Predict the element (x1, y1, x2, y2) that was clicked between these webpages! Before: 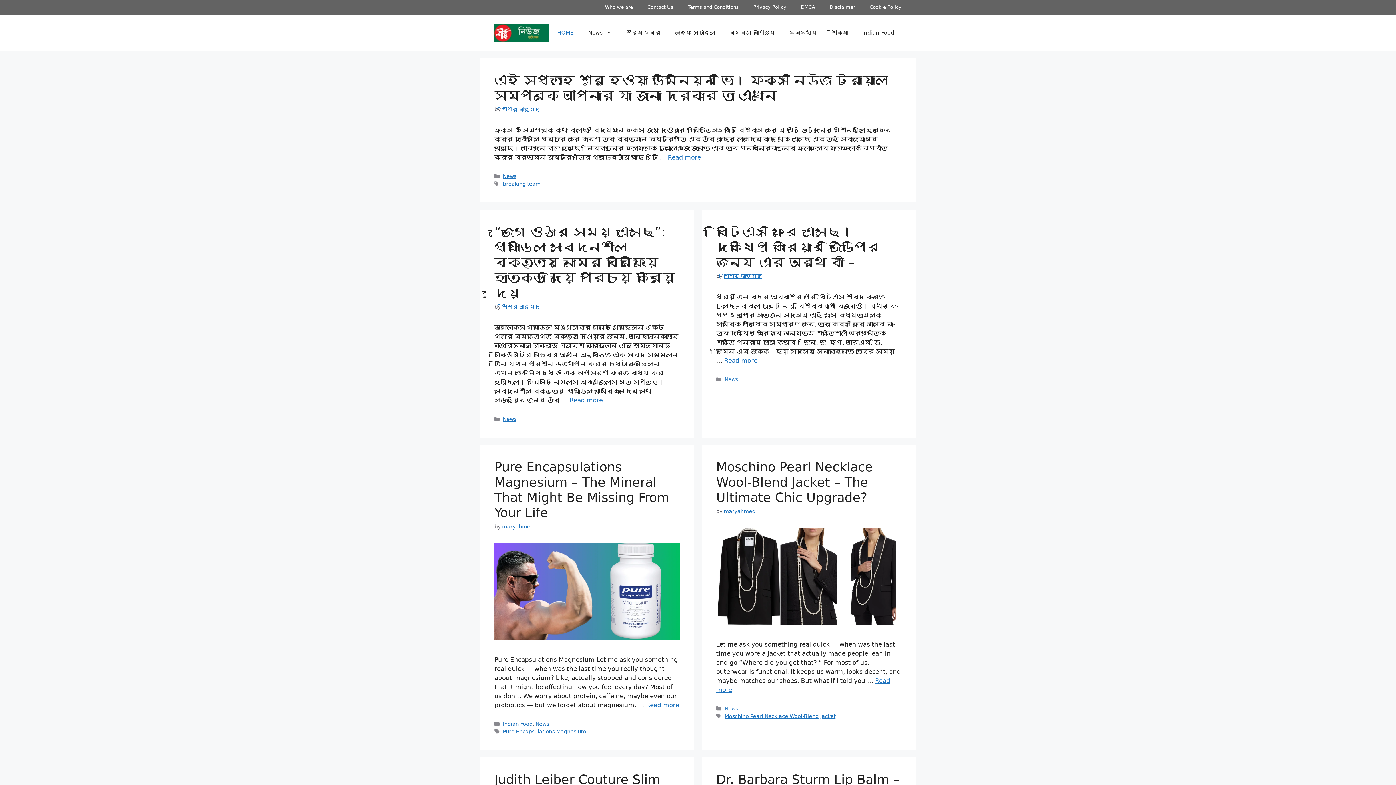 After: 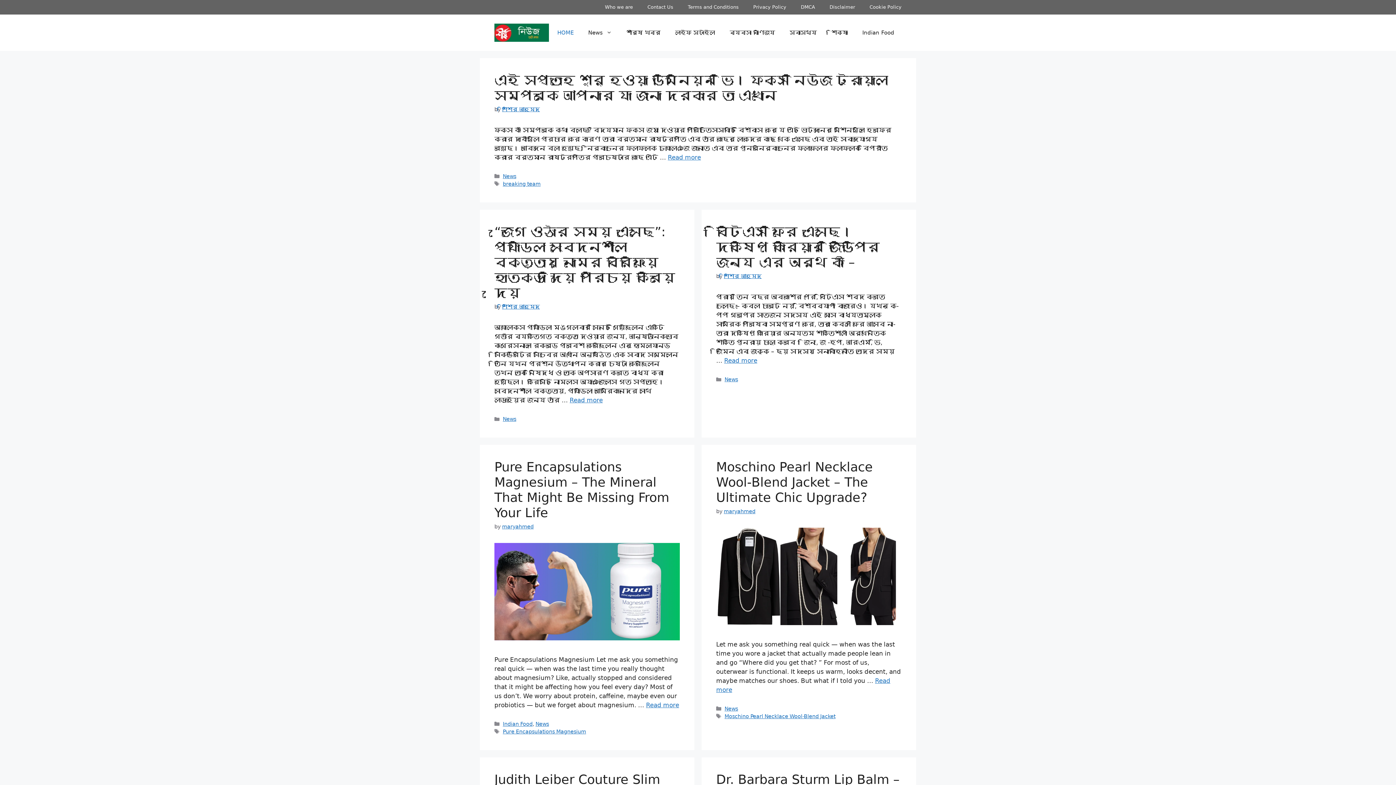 Action: bbox: (550, 21, 581, 43) label: HOME